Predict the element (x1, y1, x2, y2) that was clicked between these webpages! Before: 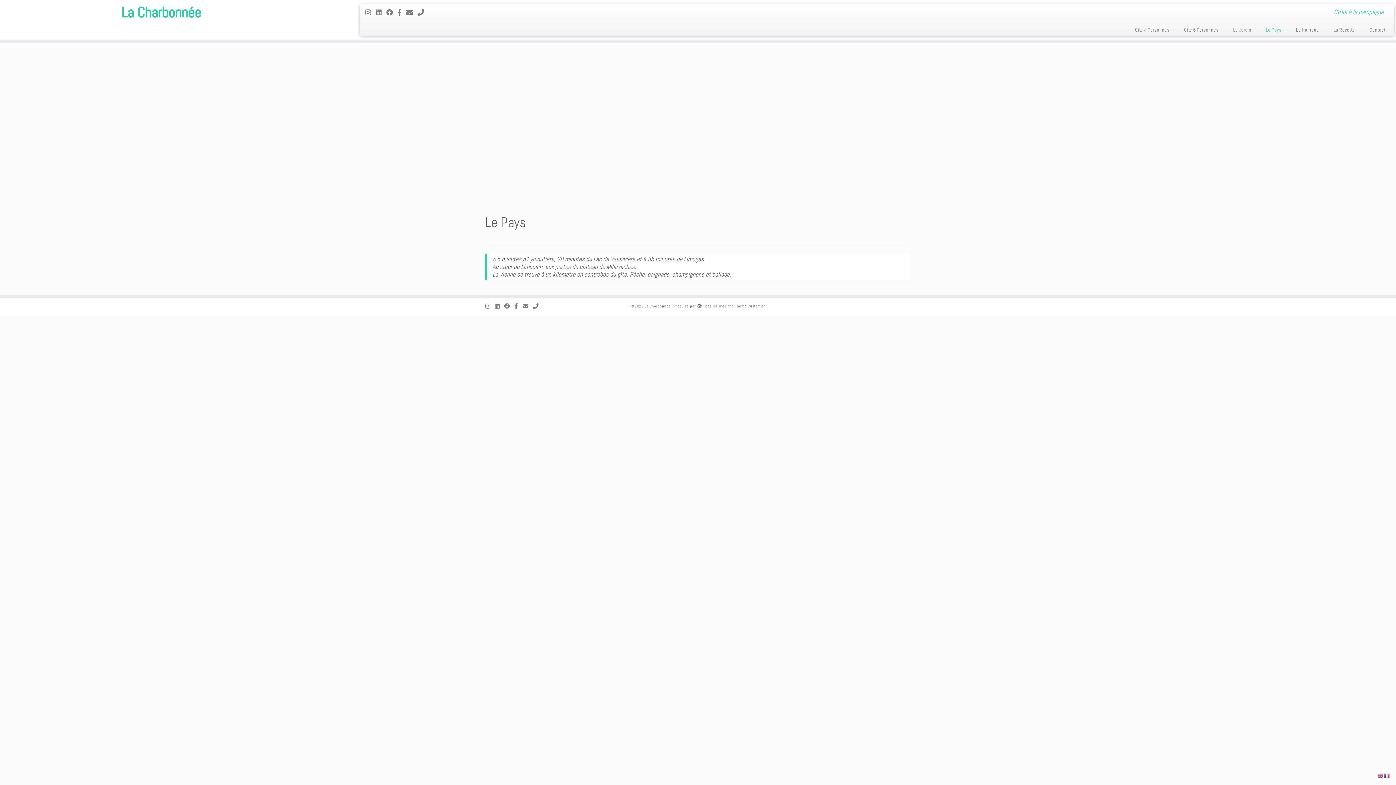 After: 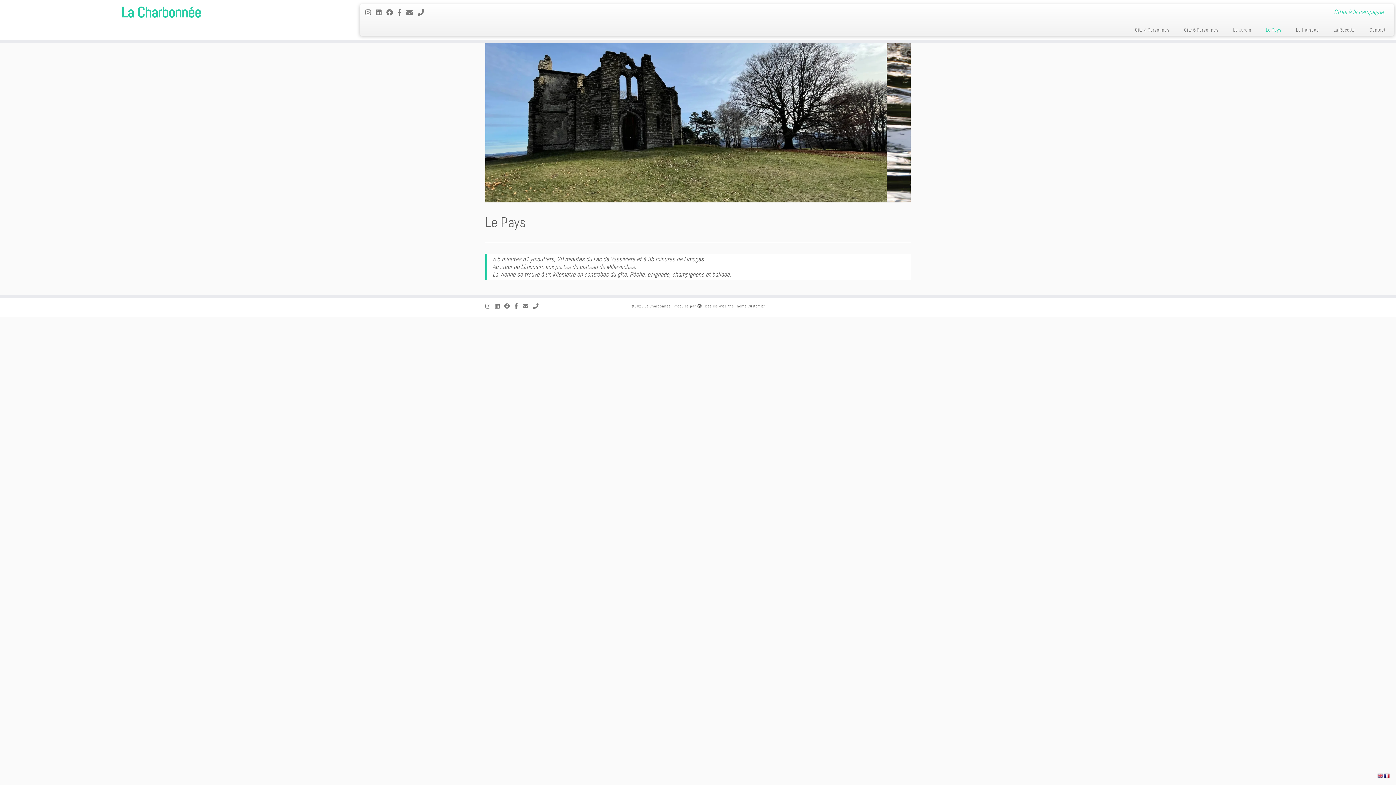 Action: bbox: (1384, 772, 1390, 779)